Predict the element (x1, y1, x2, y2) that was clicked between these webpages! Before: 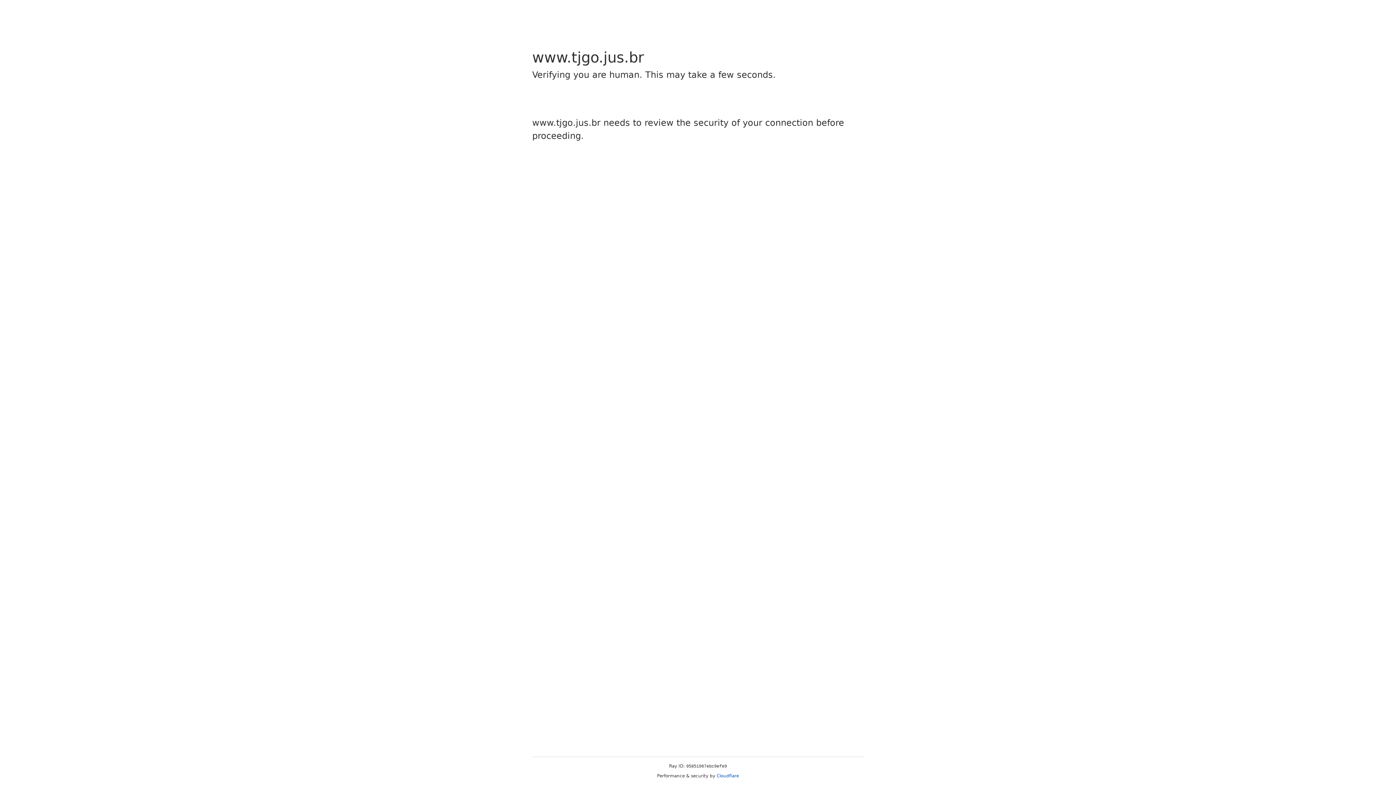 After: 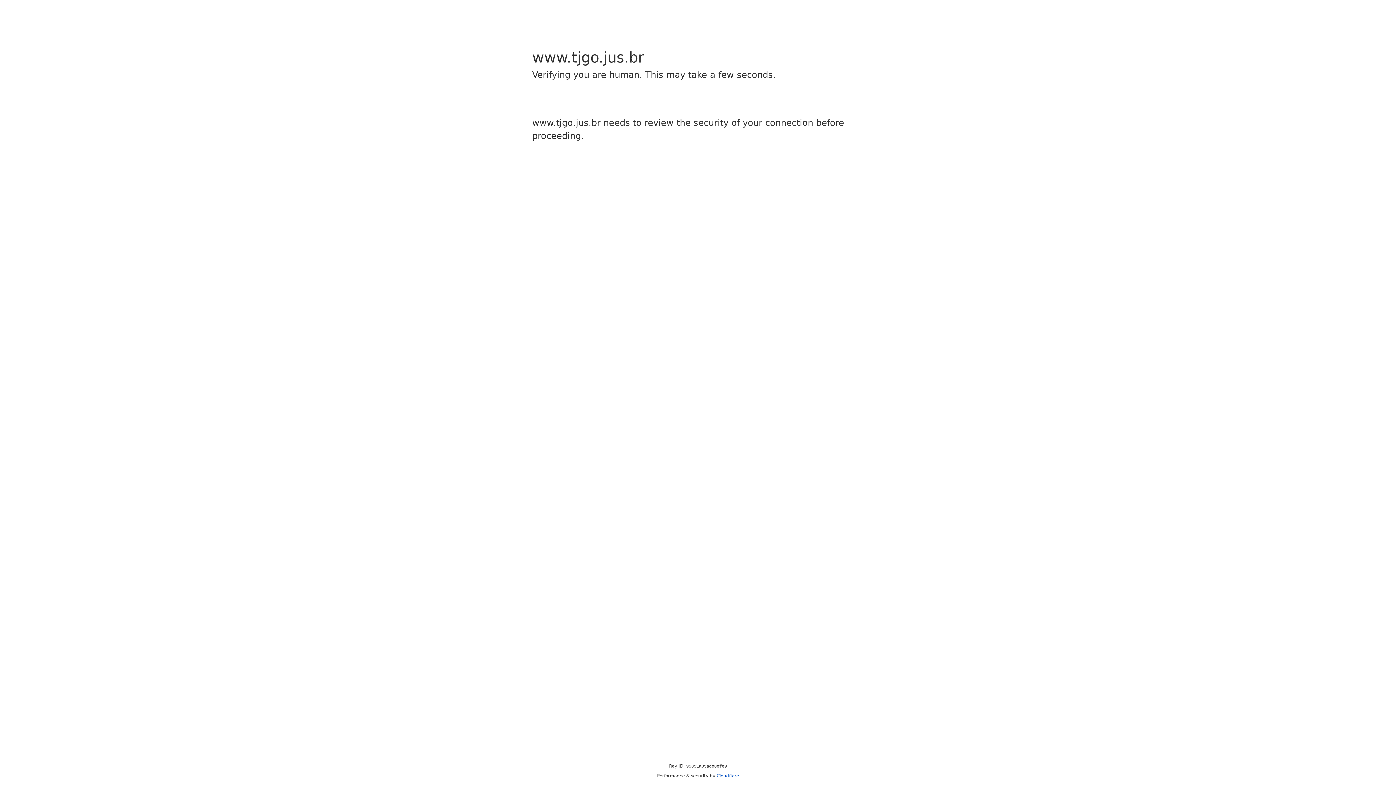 Action: label: Cloudflare bbox: (716, 773, 739, 778)